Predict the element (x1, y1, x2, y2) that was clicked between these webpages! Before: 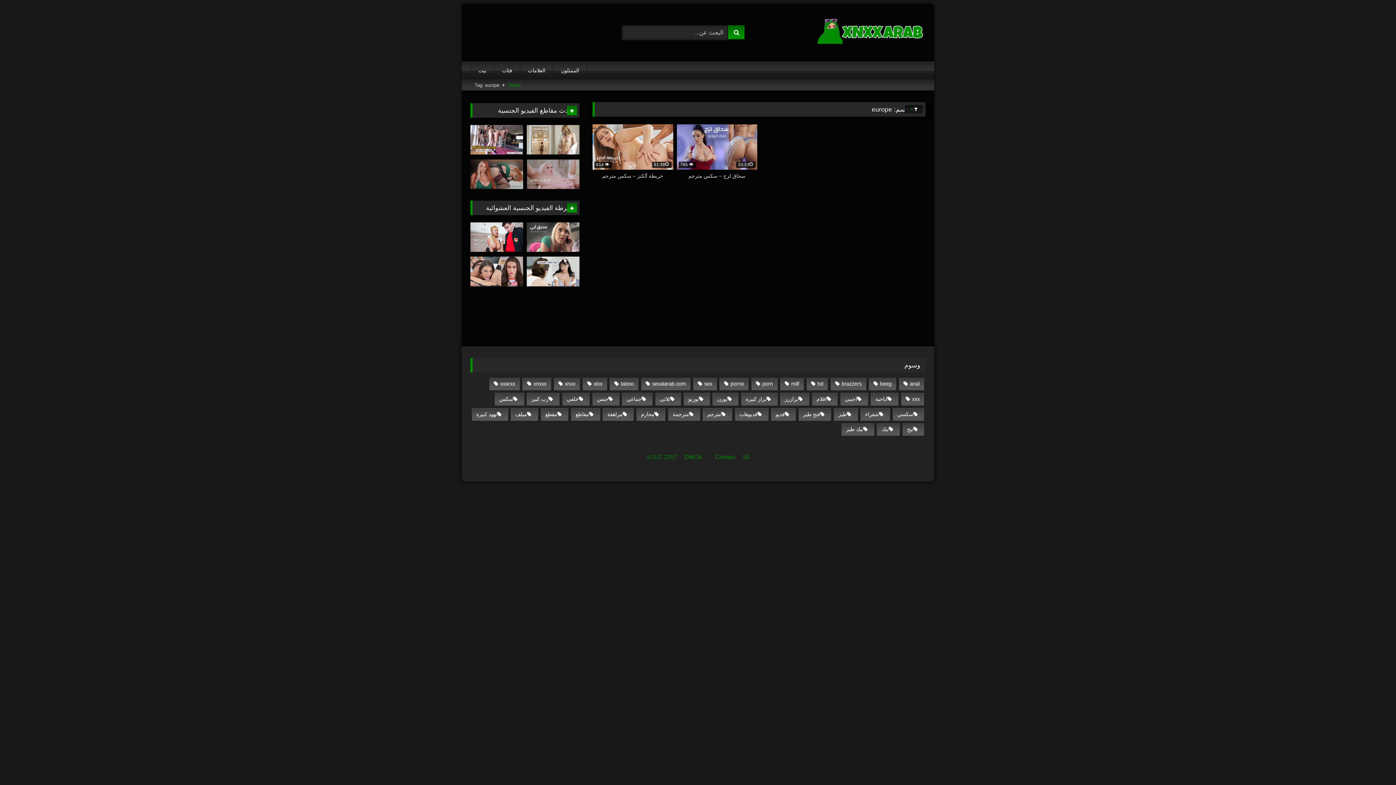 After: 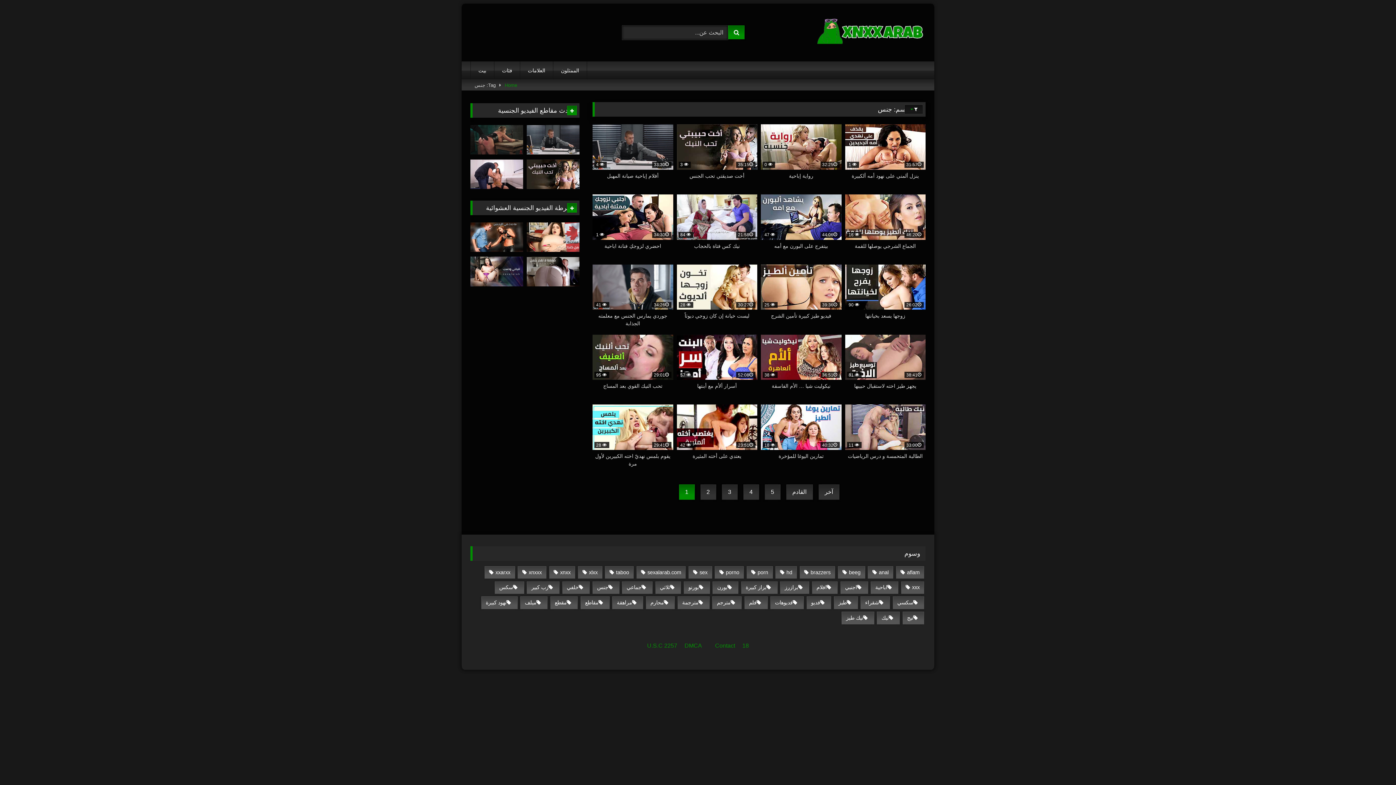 Action: bbox: (592, 393, 619, 405) label: جنس (3٬811 عنصر)